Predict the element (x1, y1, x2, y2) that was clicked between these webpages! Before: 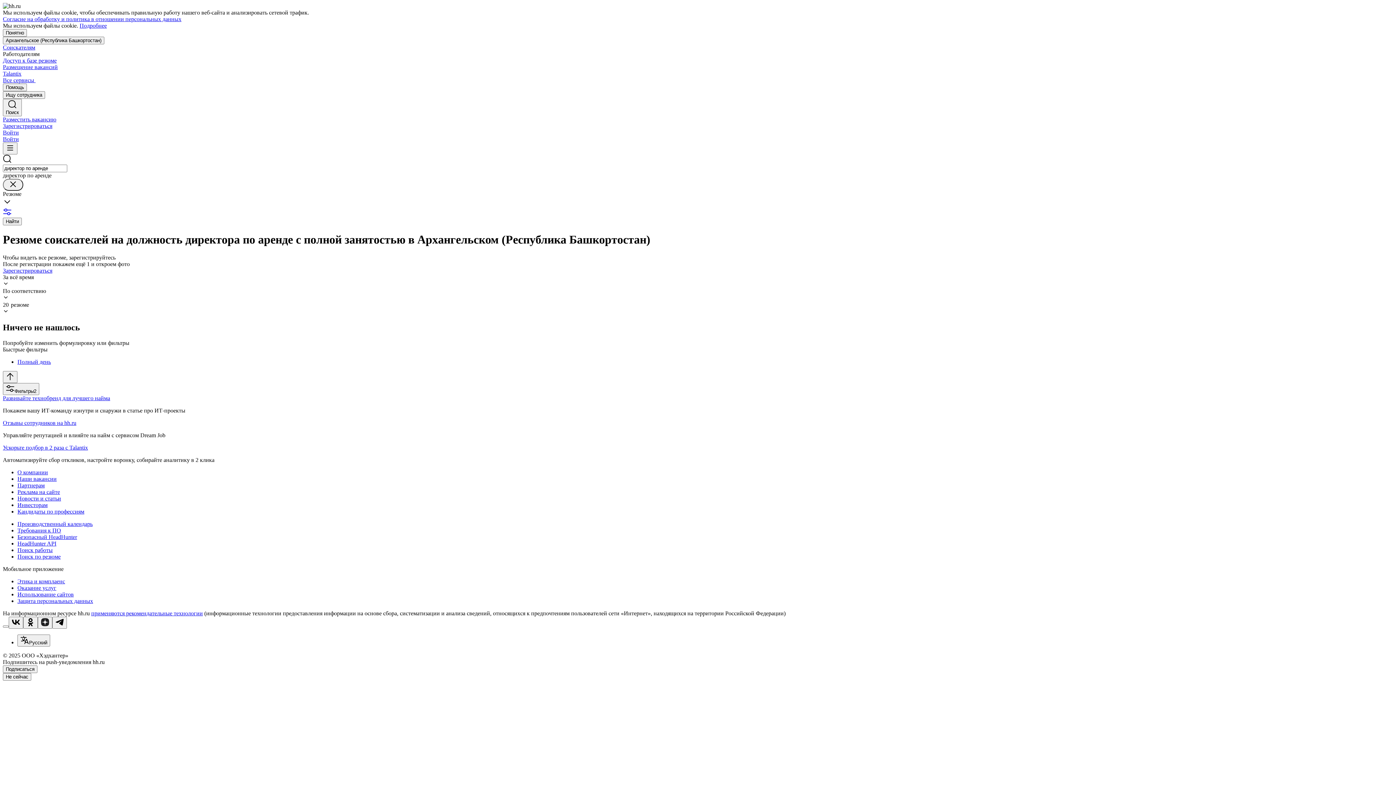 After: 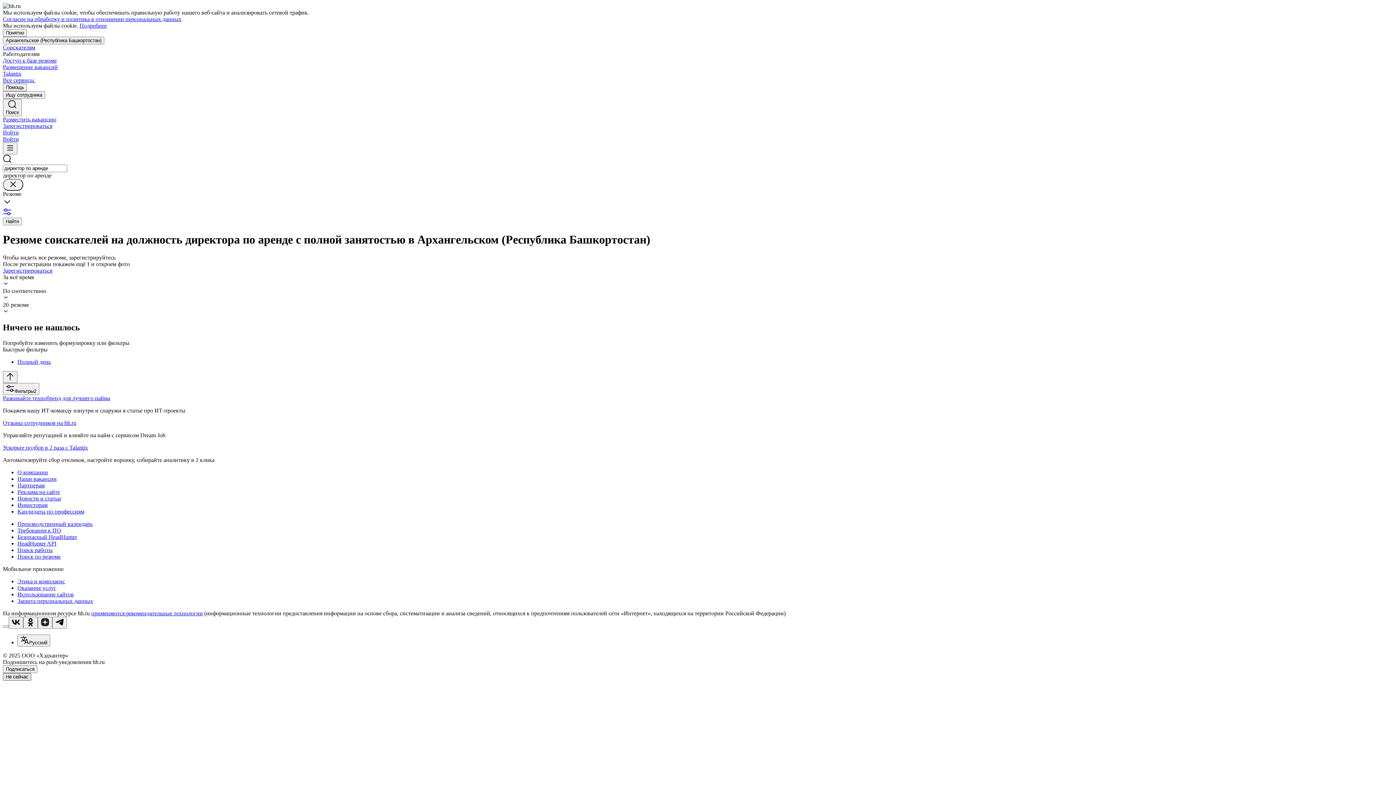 Action: label: Не сейчас bbox: (2, 673, 31, 680)